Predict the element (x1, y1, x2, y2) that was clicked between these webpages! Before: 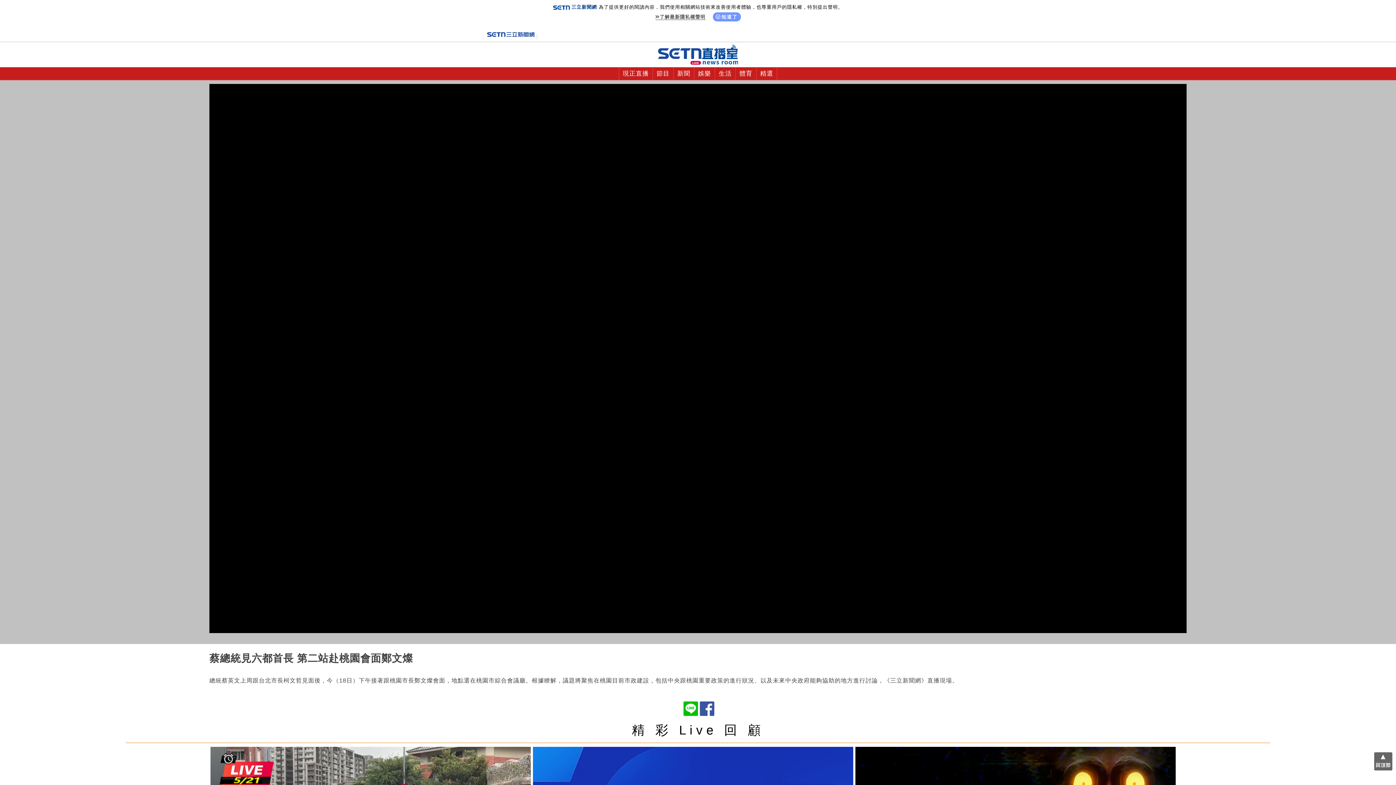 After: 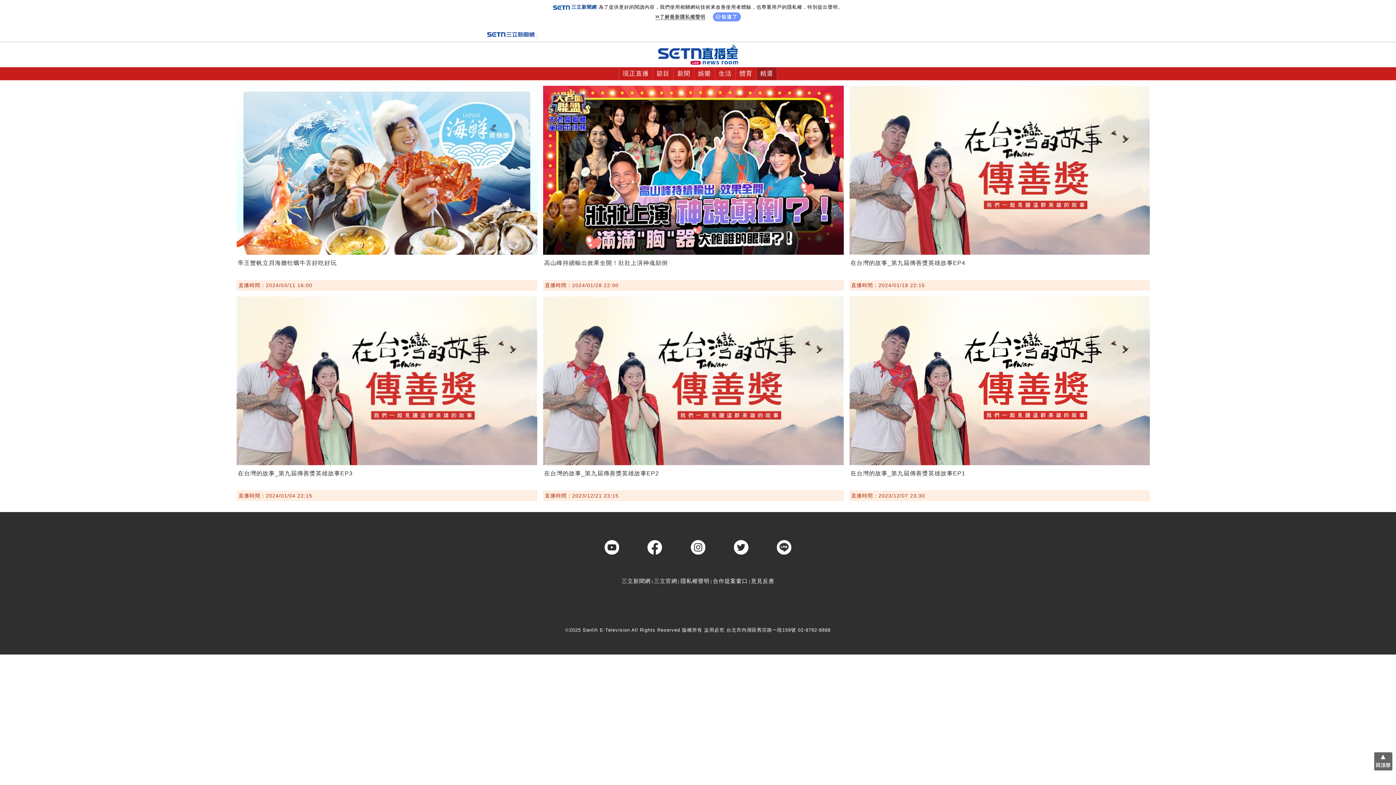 Action: bbox: (756, 67, 777, 80) label: 精選